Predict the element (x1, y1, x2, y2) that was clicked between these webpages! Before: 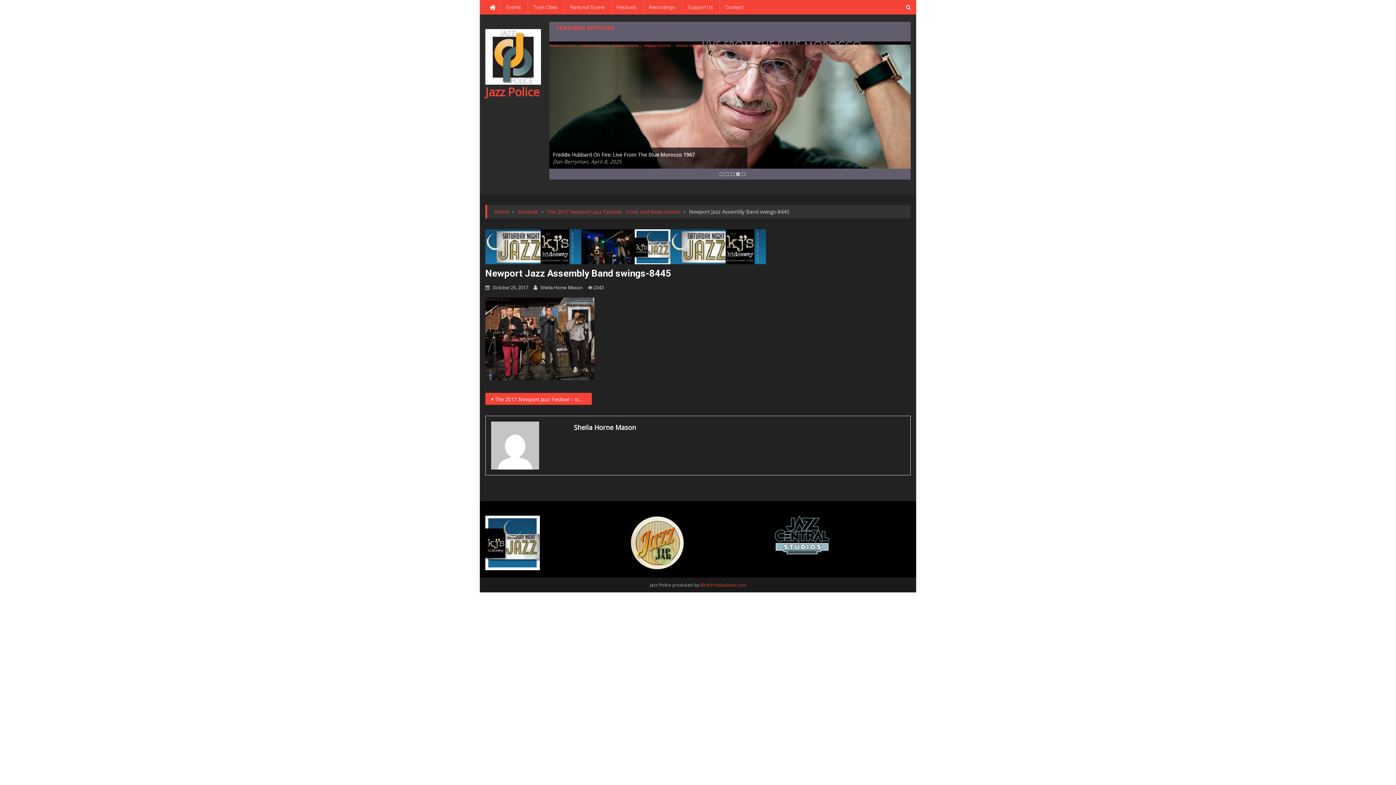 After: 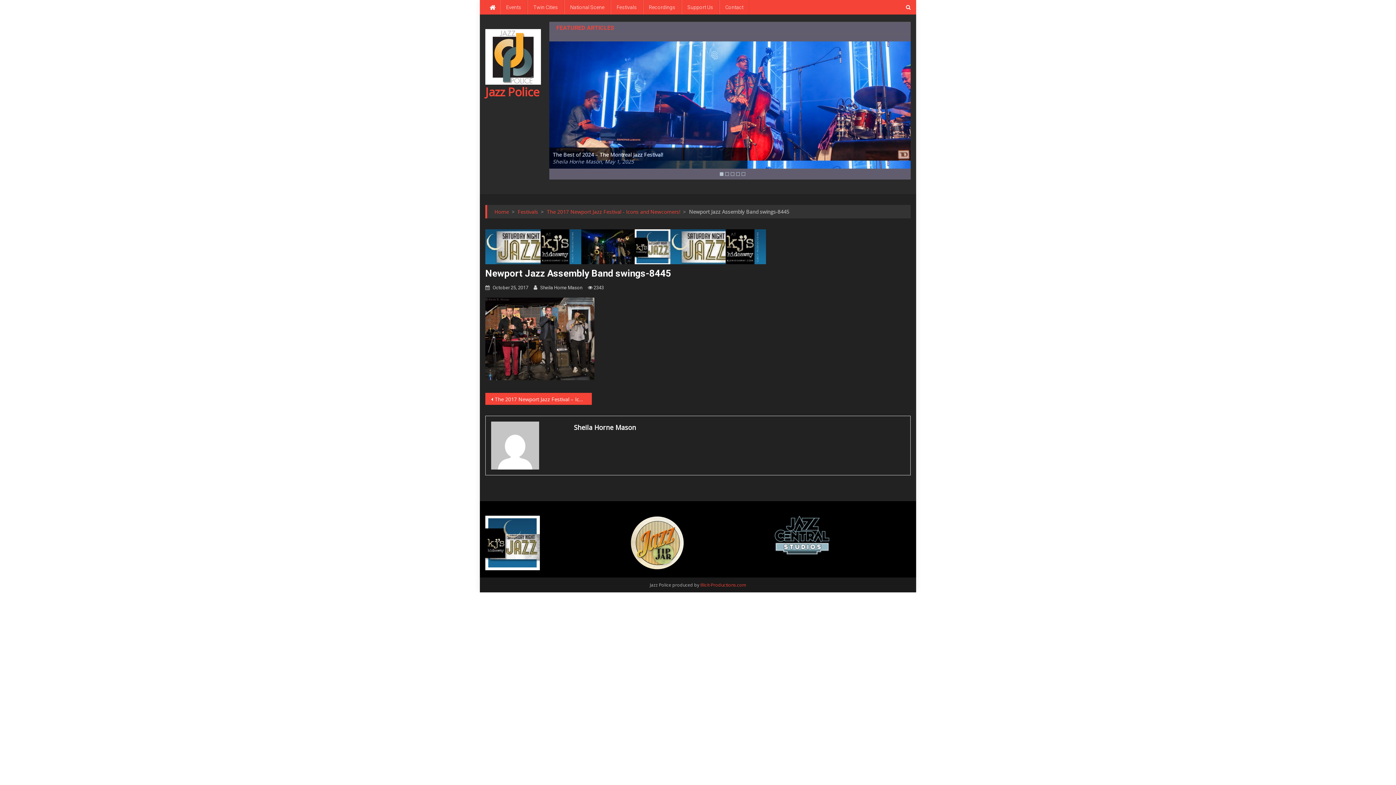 Action: bbox: (720, 172, 723, 176) label: 1